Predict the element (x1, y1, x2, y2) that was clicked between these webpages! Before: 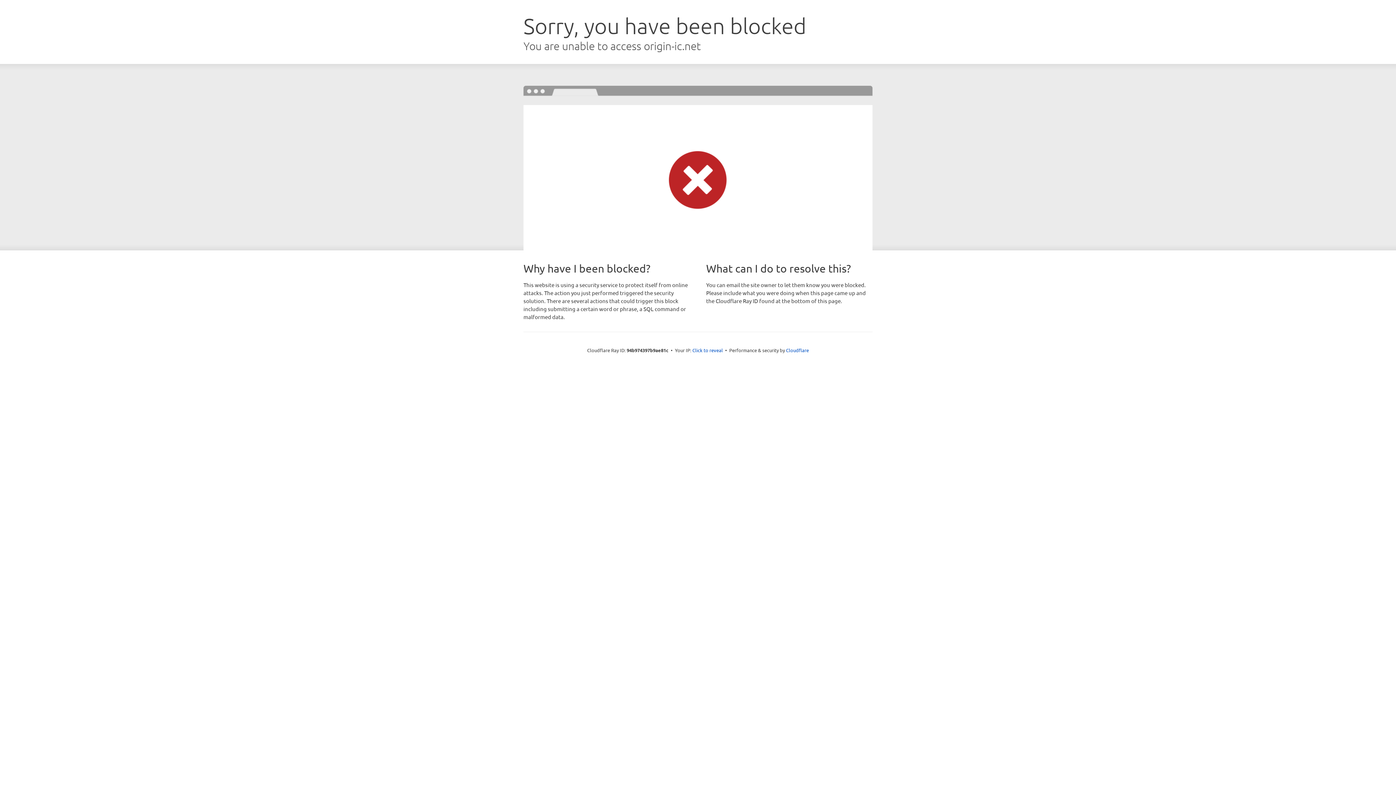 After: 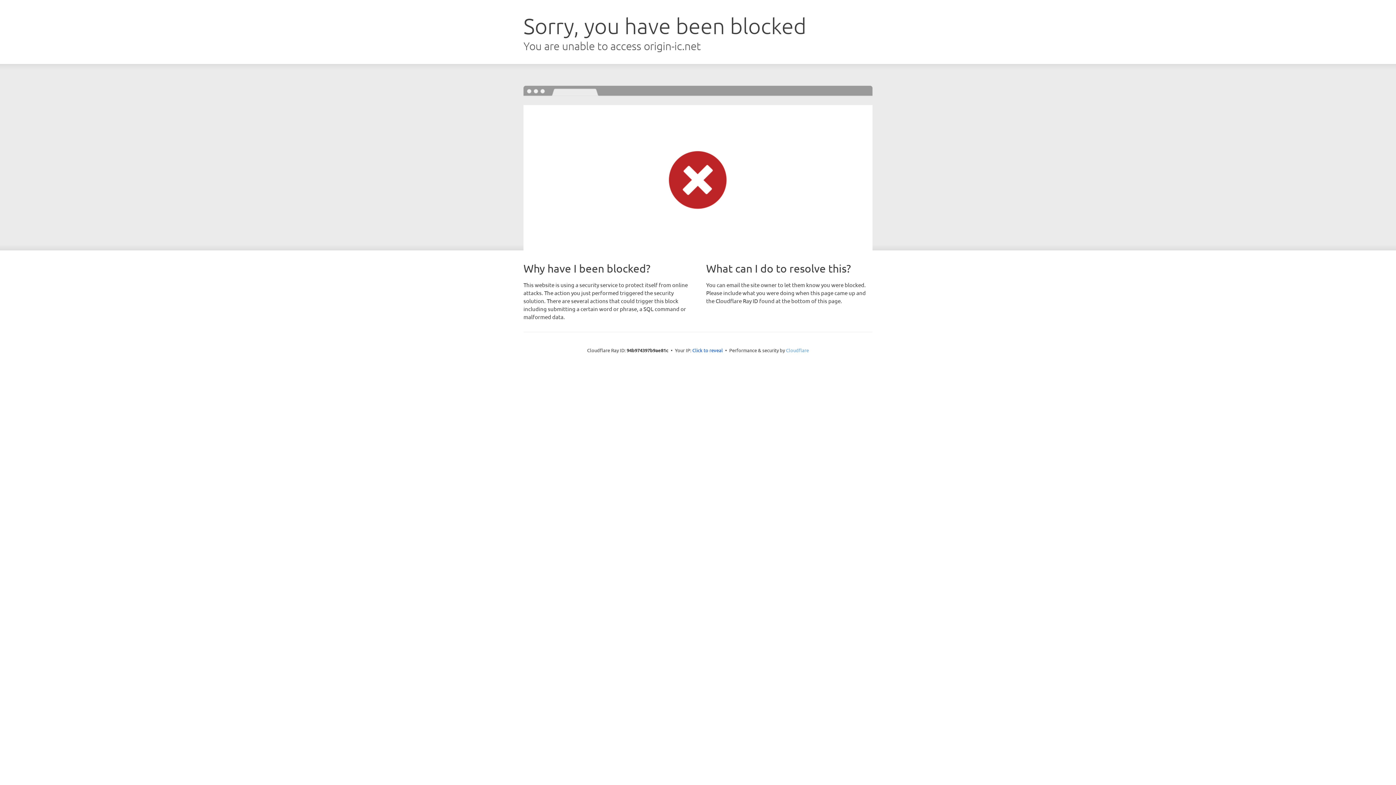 Action: label: Cloudflare bbox: (786, 347, 809, 353)